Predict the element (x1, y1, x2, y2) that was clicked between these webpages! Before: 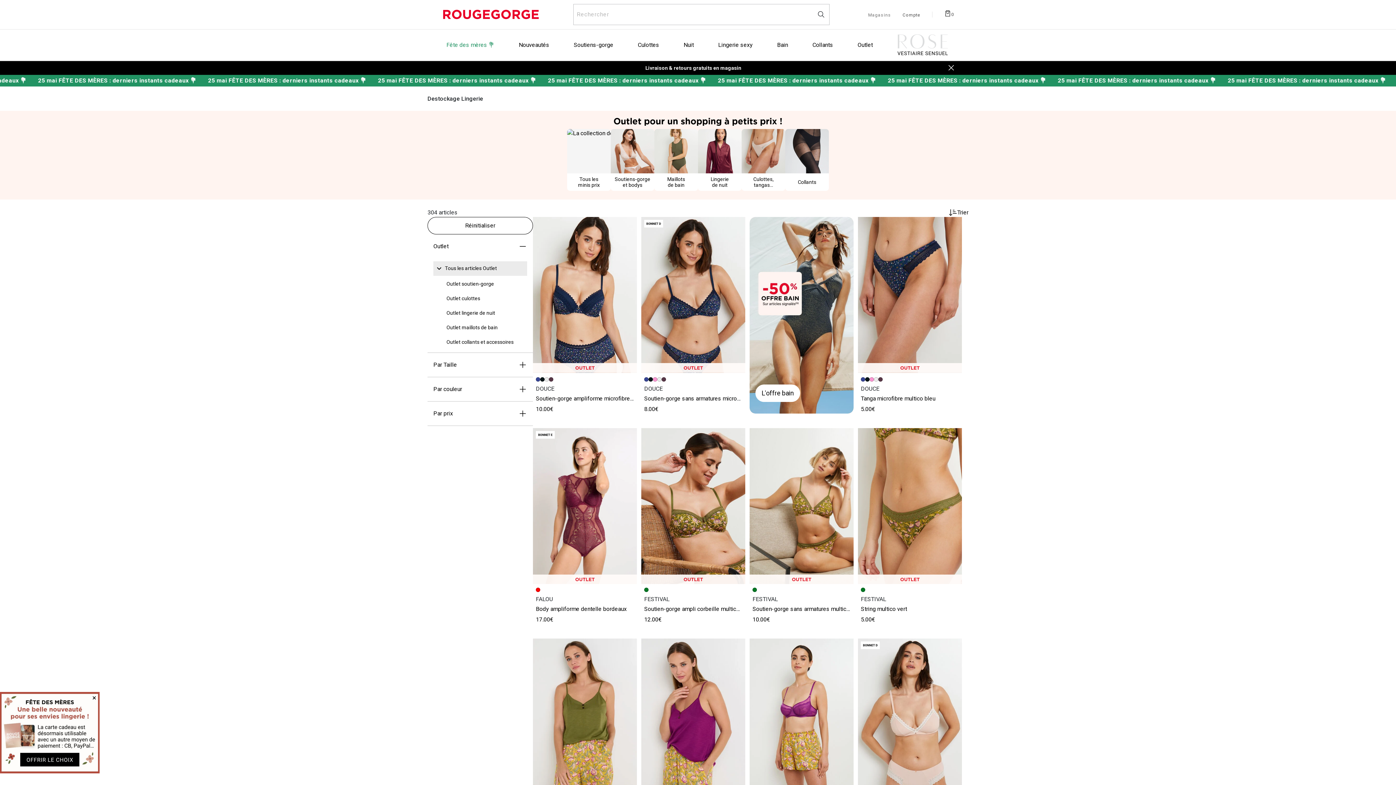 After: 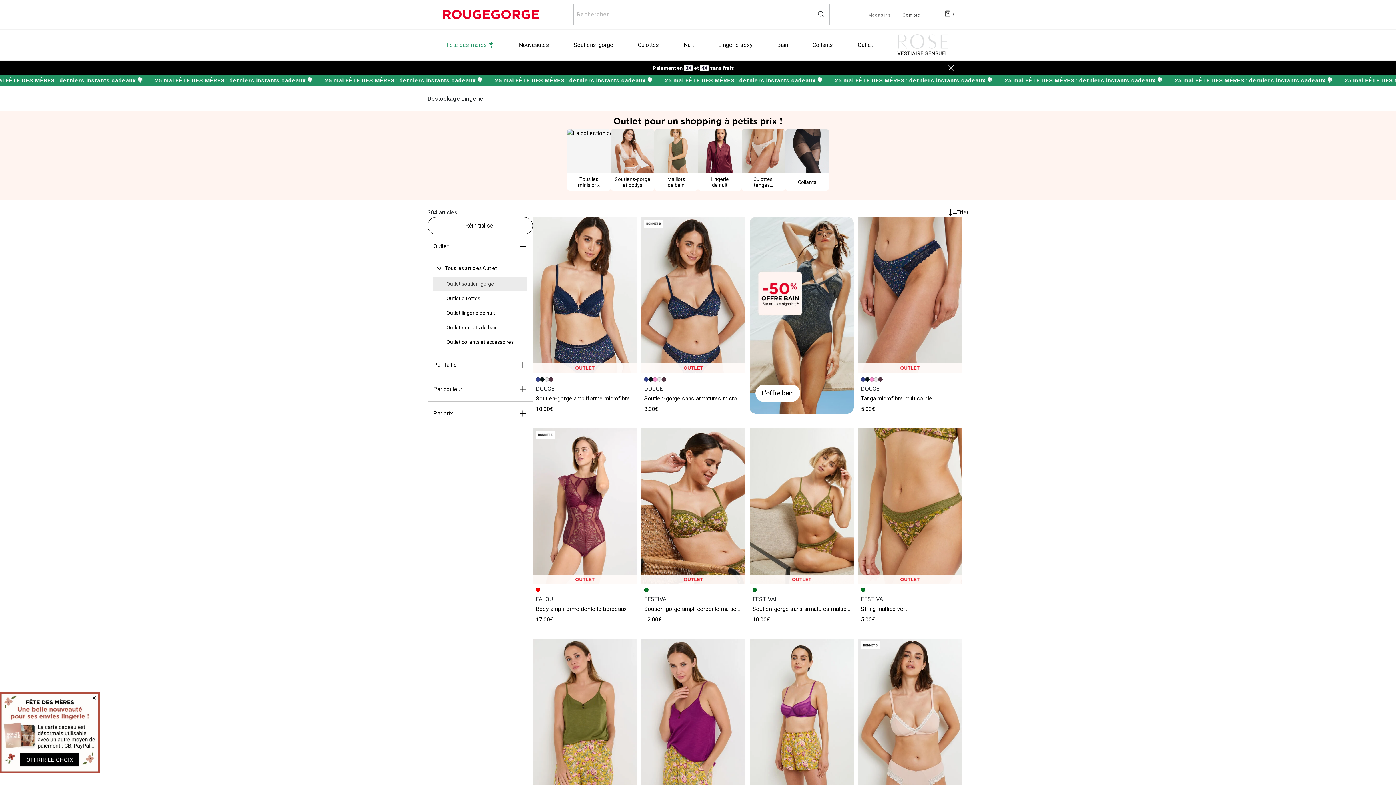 Action: label: Outlet soutien-gorge bbox: (446, 280, 524, 287)